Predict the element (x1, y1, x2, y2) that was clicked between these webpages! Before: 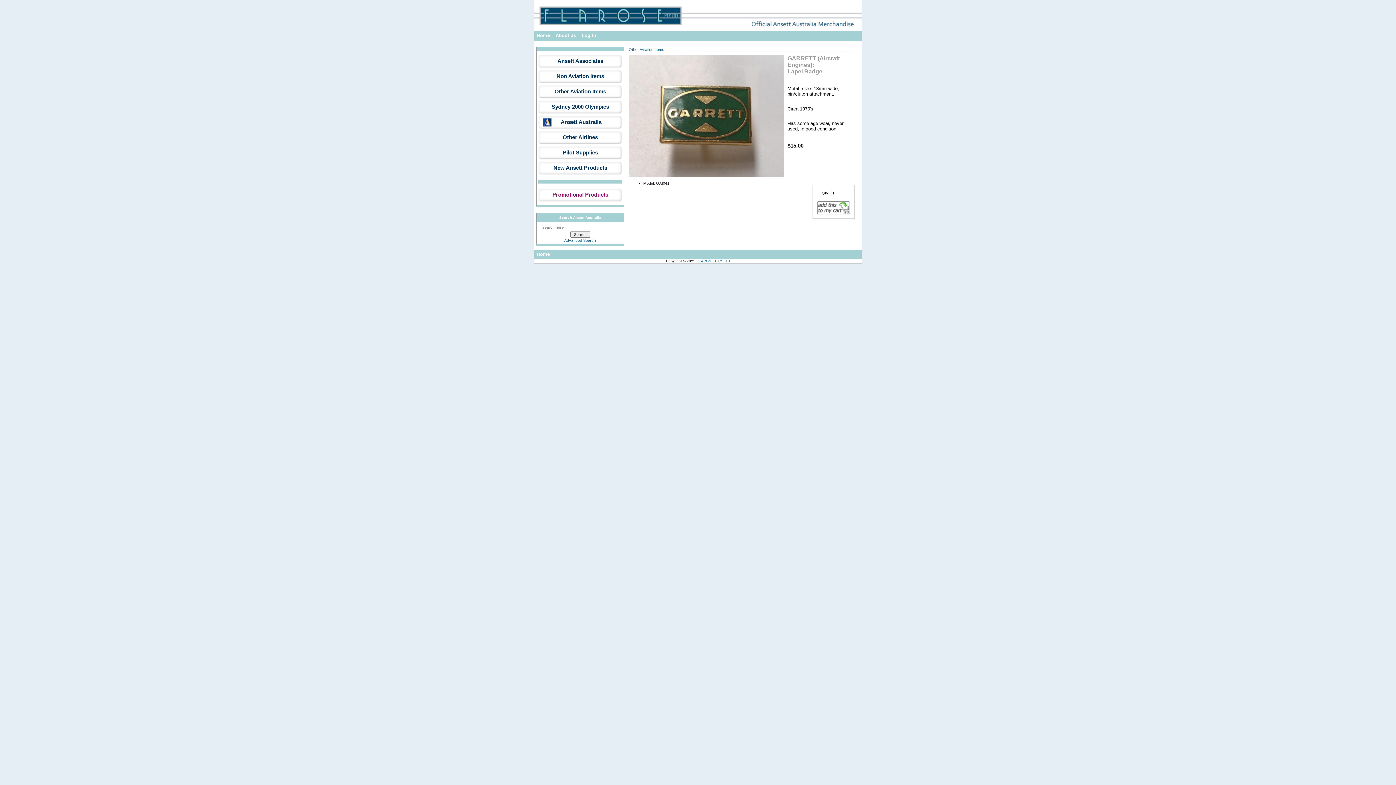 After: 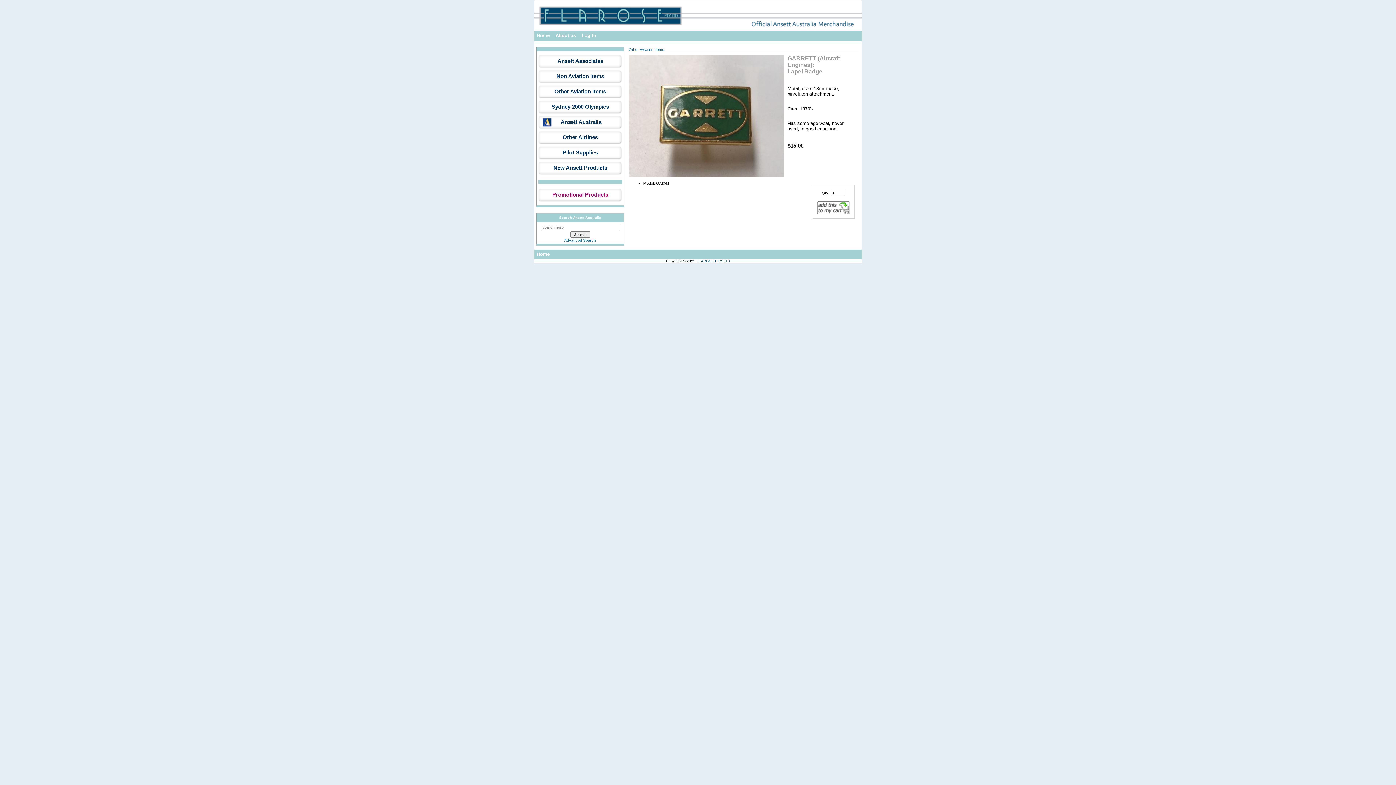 Action: bbox: (696, 259, 730, 263) label: FLAROSE PTY LTD